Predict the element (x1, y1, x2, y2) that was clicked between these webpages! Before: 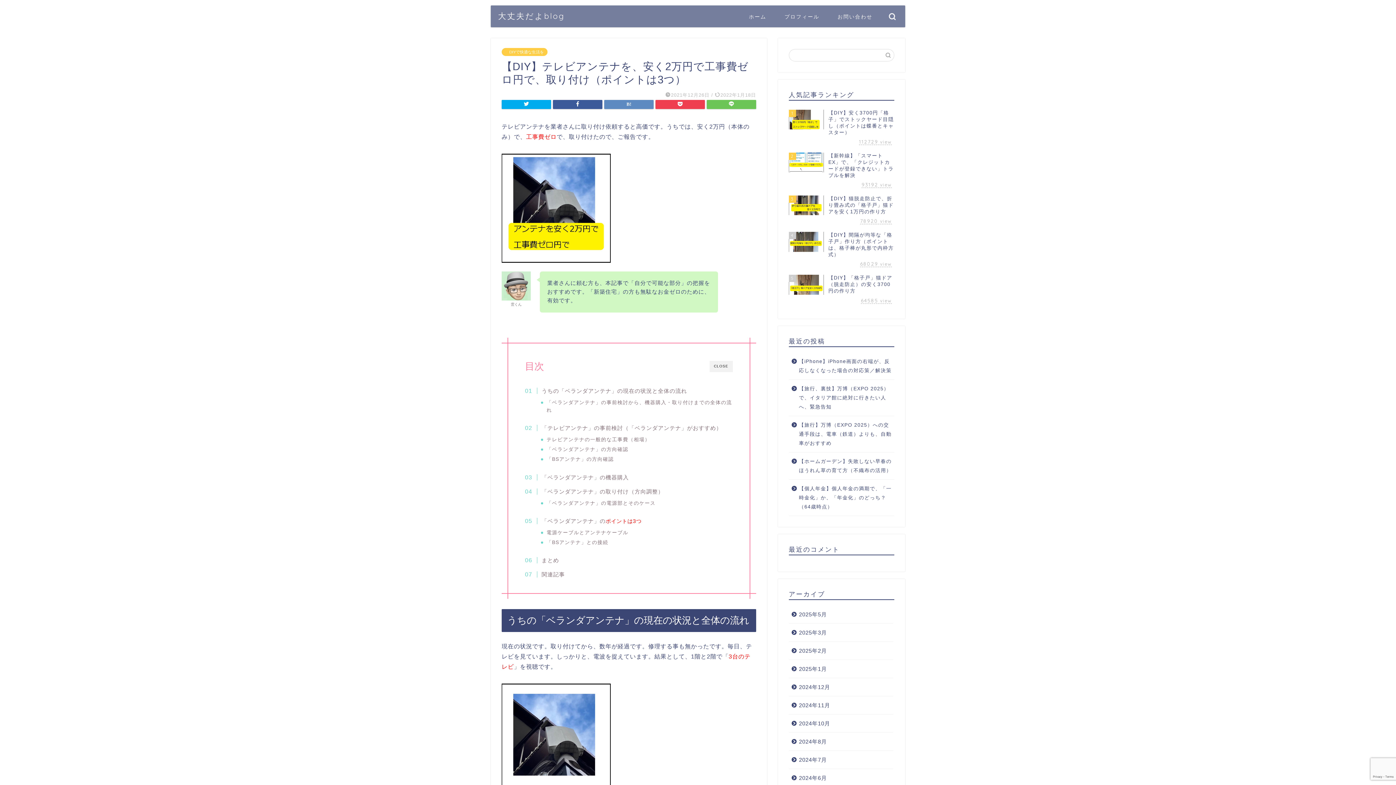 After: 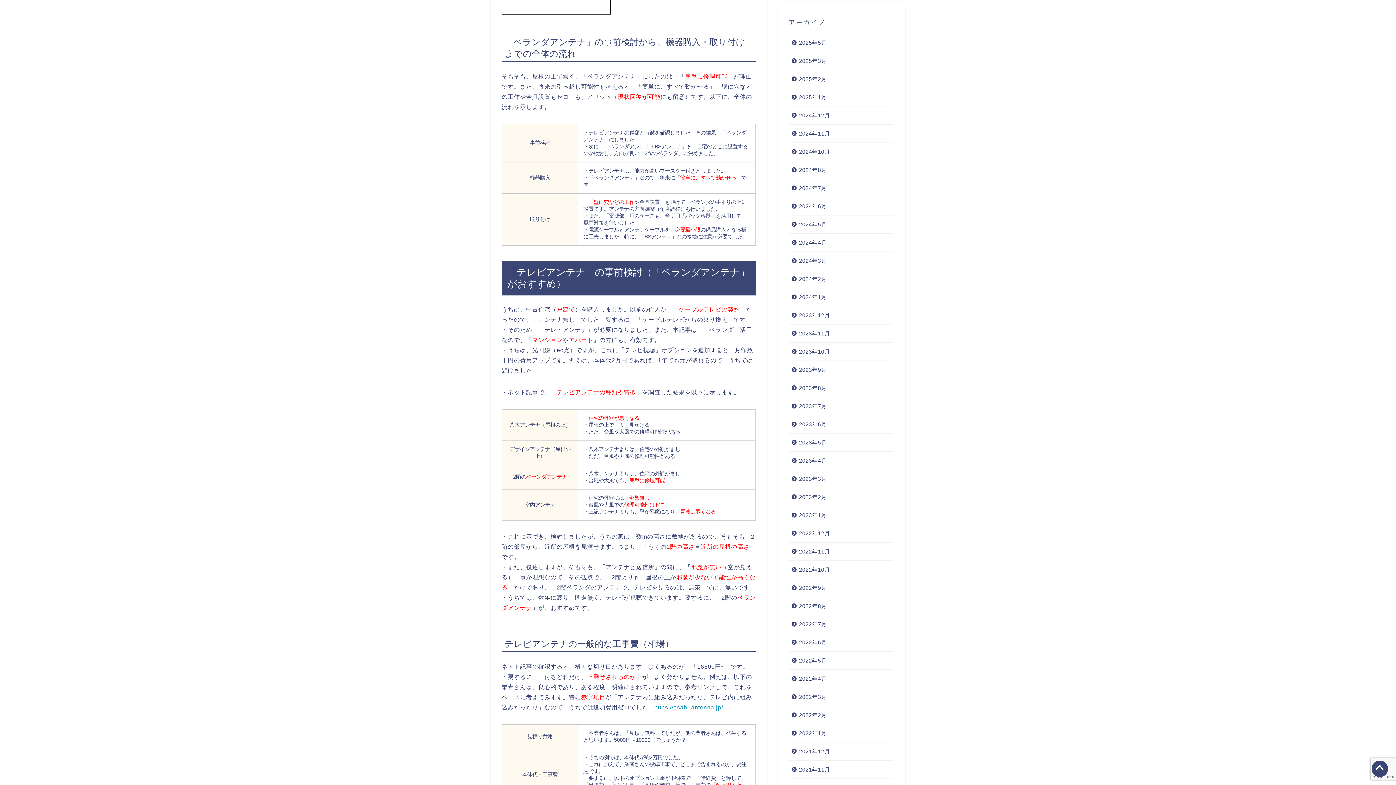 Action: label: 「ベランダアンテナ」の事前検討から、機器購入・取り付けまでの全体の流れ bbox: (546, 398, 733, 414)